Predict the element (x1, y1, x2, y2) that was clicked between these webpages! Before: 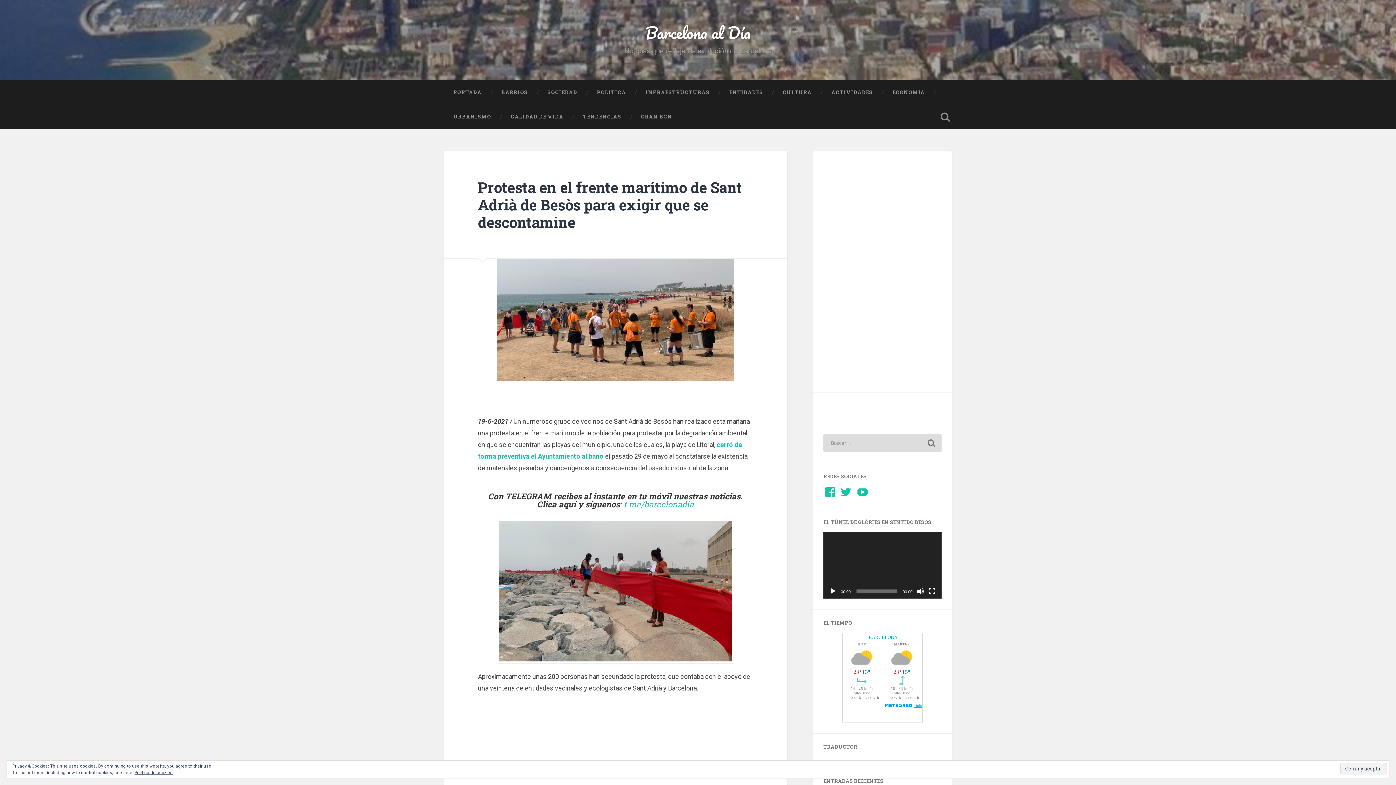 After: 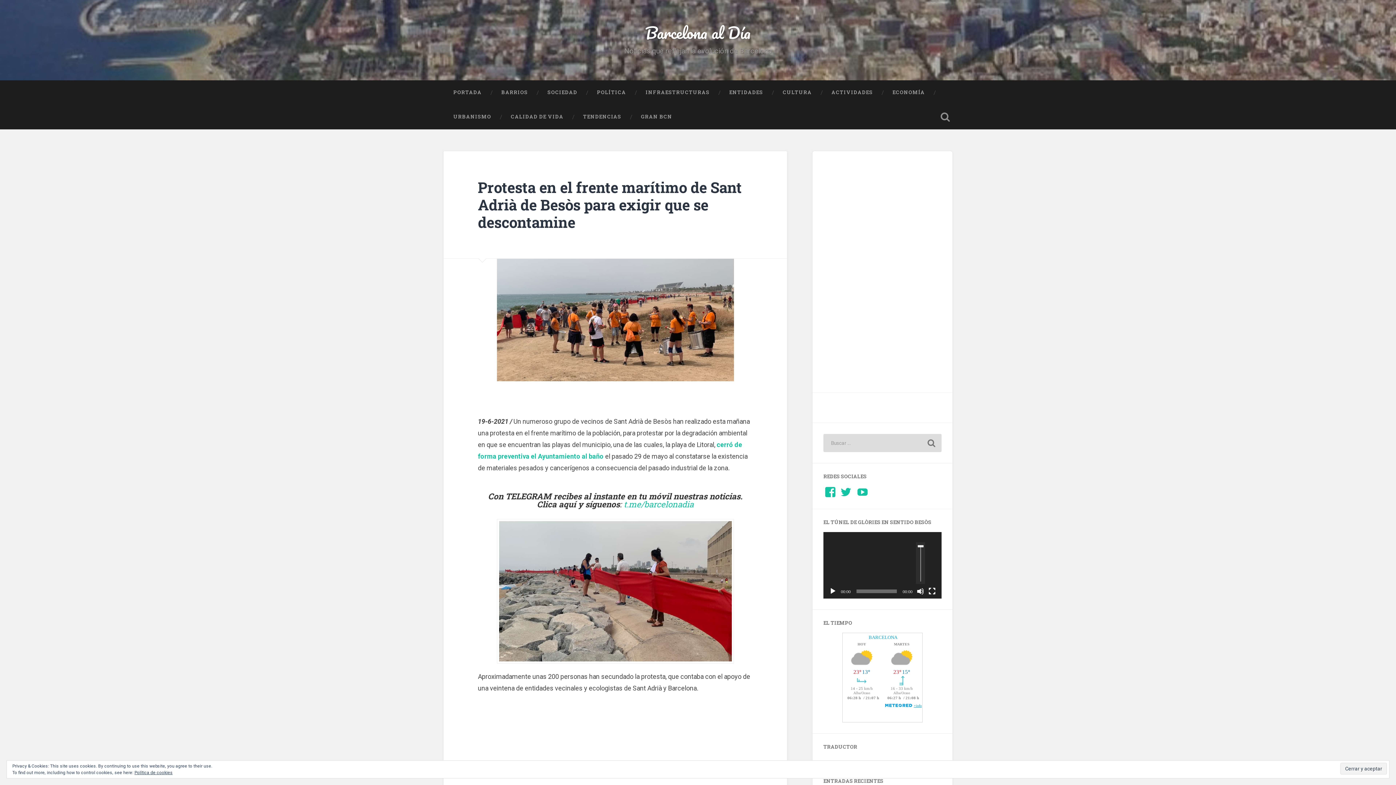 Action: label: Silenciar bbox: (917, 587, 924, 595)